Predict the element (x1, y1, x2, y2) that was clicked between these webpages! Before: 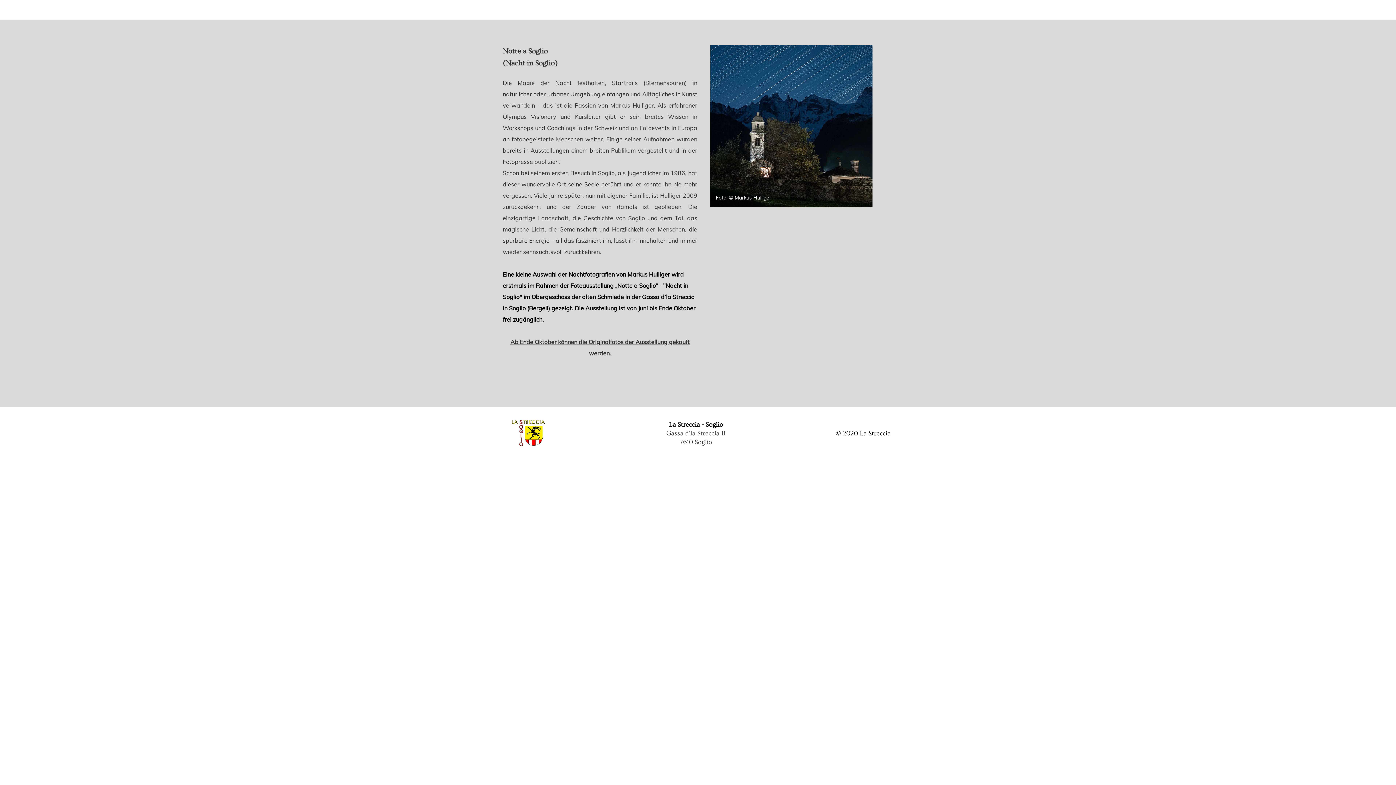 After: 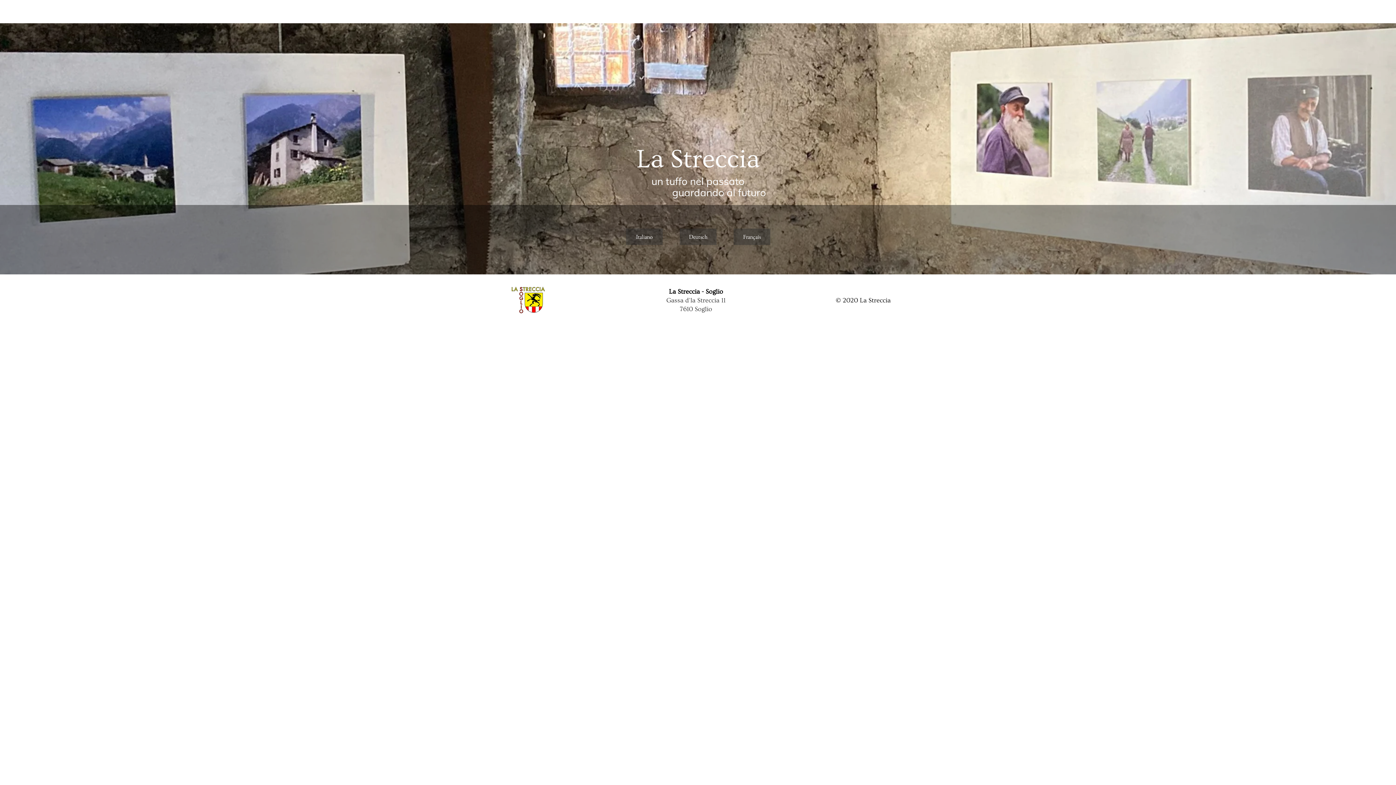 Action: bbox: (510, 419, 546, 446)